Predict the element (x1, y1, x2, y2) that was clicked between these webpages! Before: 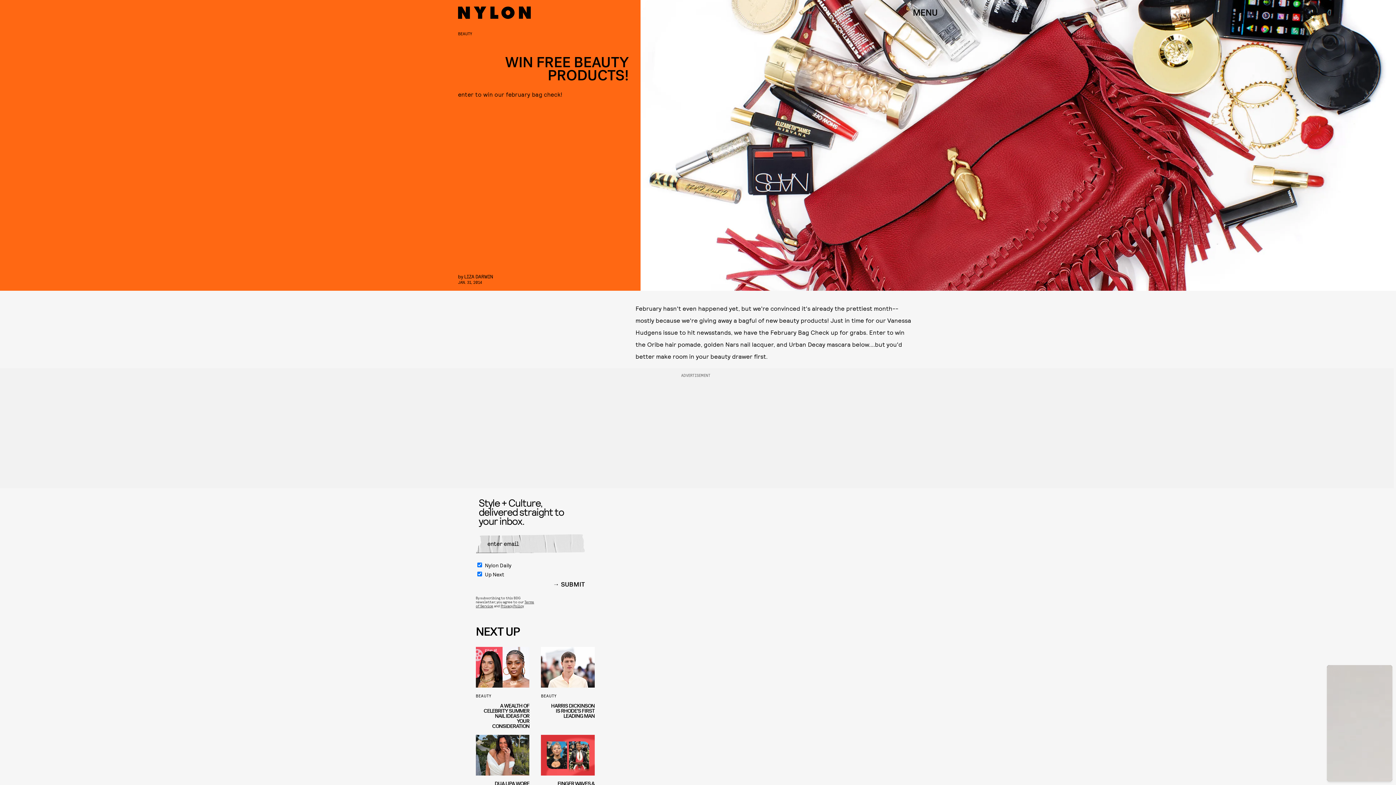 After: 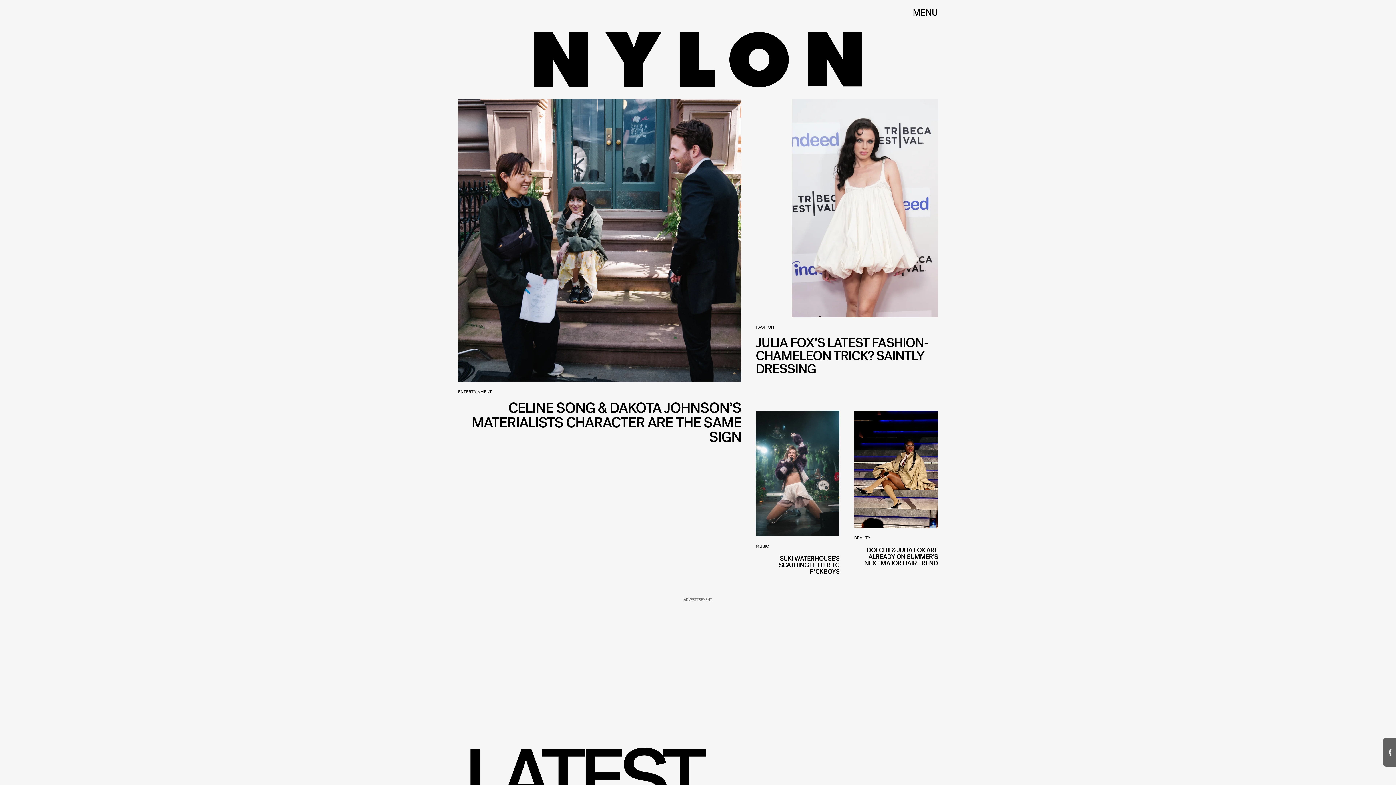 Action: bbox: (458, 0, 530, 25)